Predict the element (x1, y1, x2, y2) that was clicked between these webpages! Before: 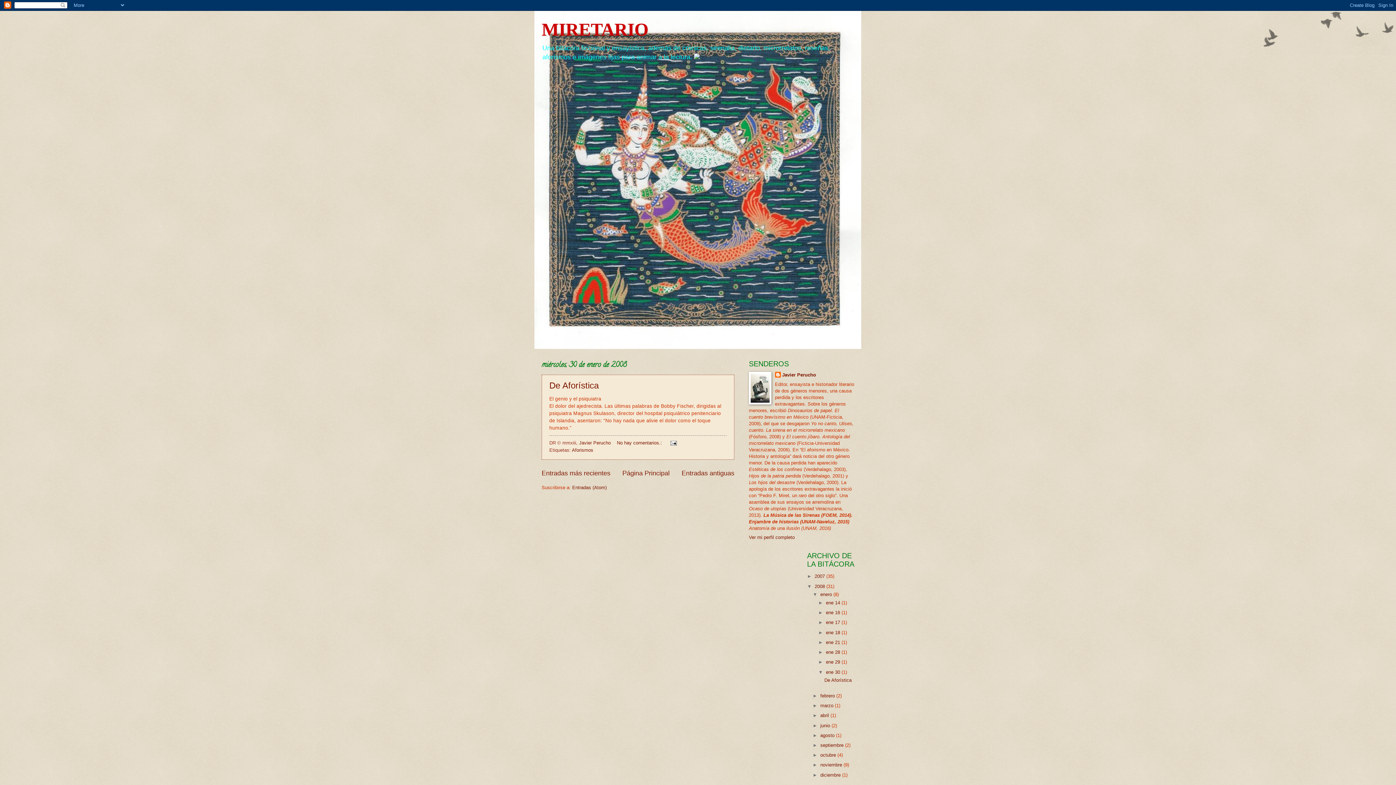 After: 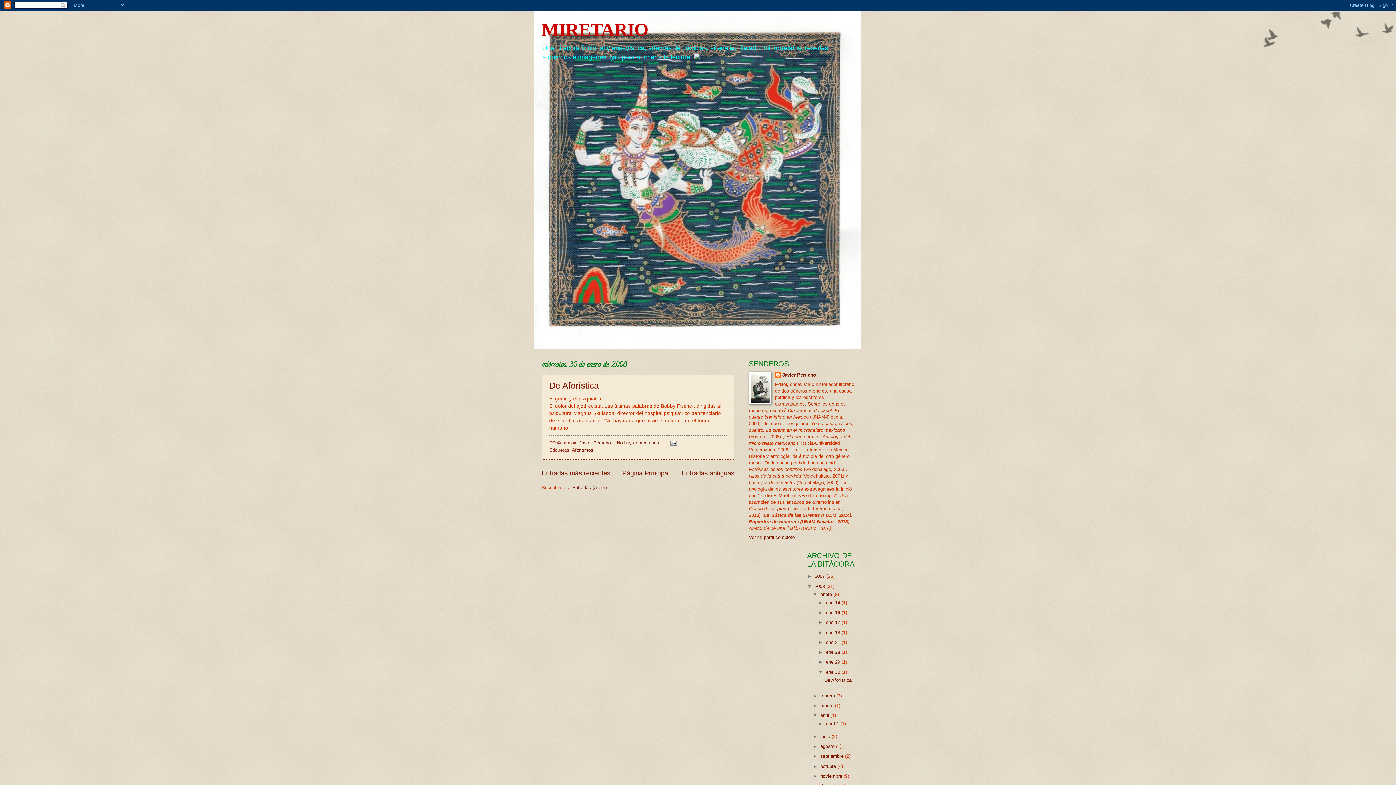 Action: bbox: (812, 713, 820, 718) label: ►  